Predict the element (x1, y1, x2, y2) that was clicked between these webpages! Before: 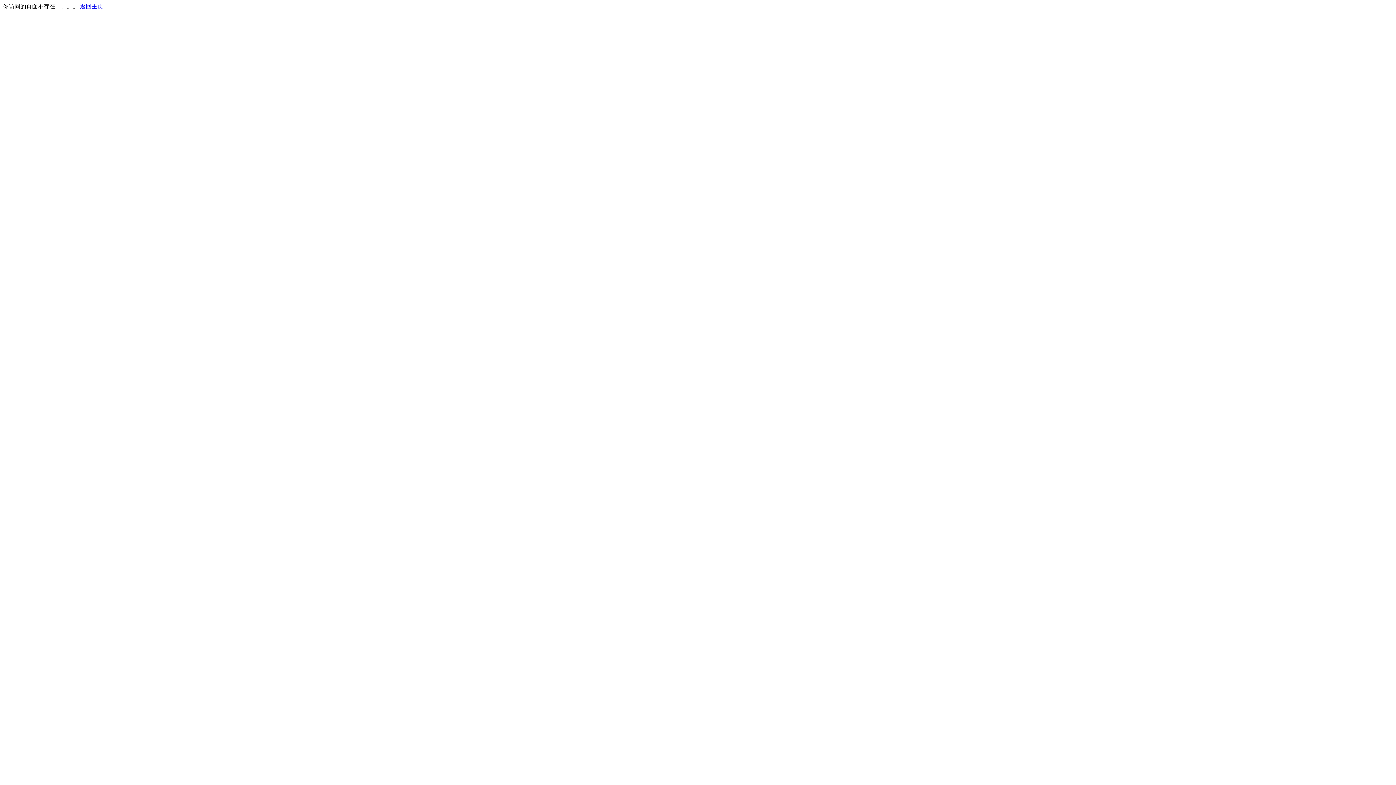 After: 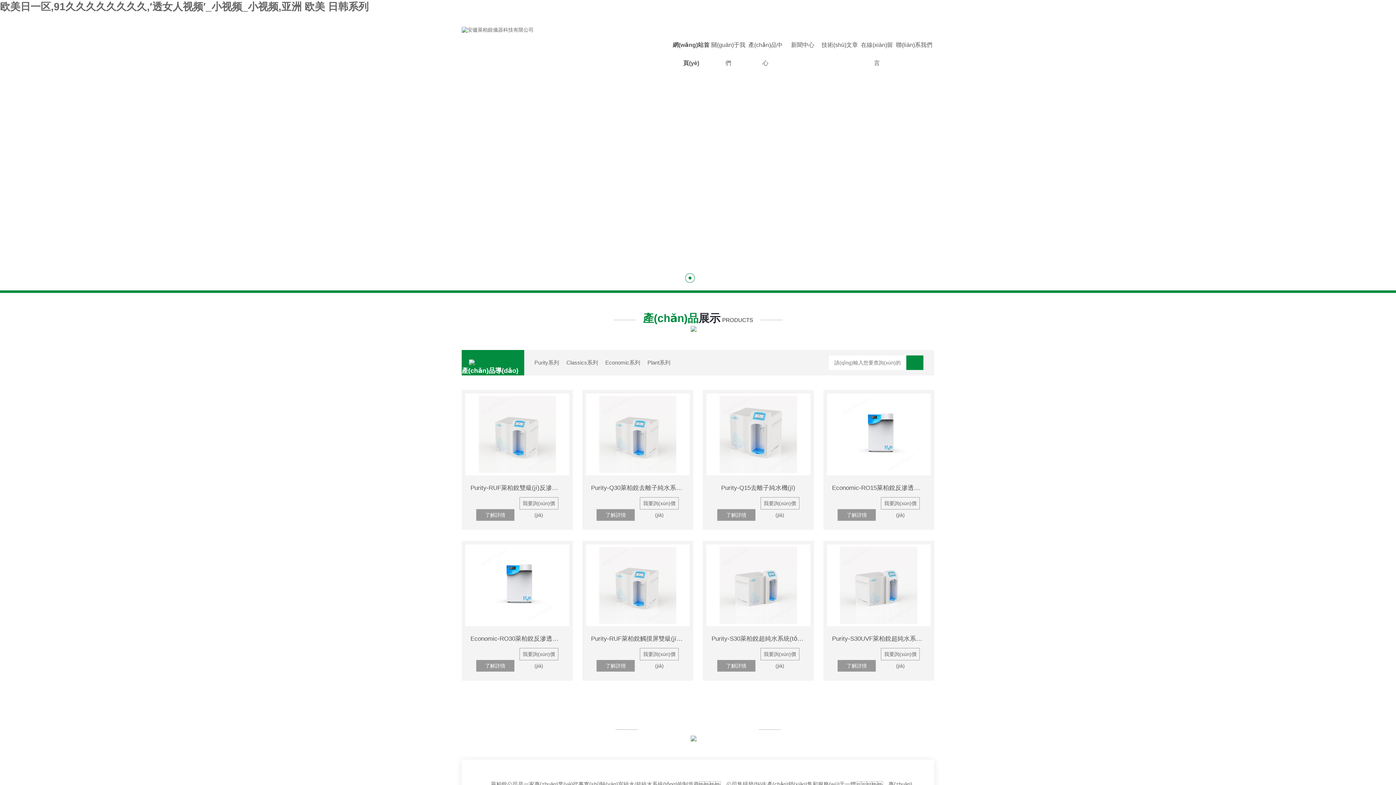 Action: bbox: (80, 3, 103, 9) label: 返回主页